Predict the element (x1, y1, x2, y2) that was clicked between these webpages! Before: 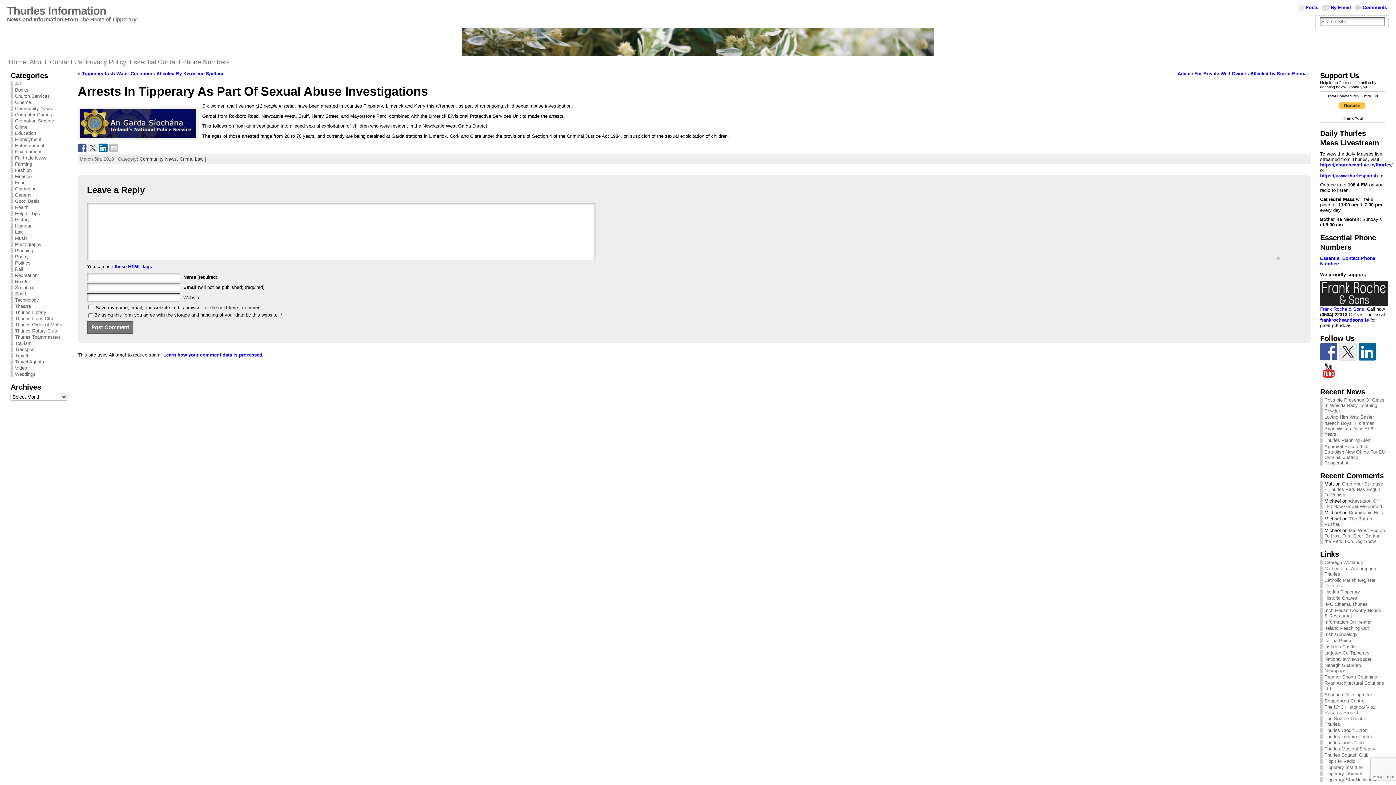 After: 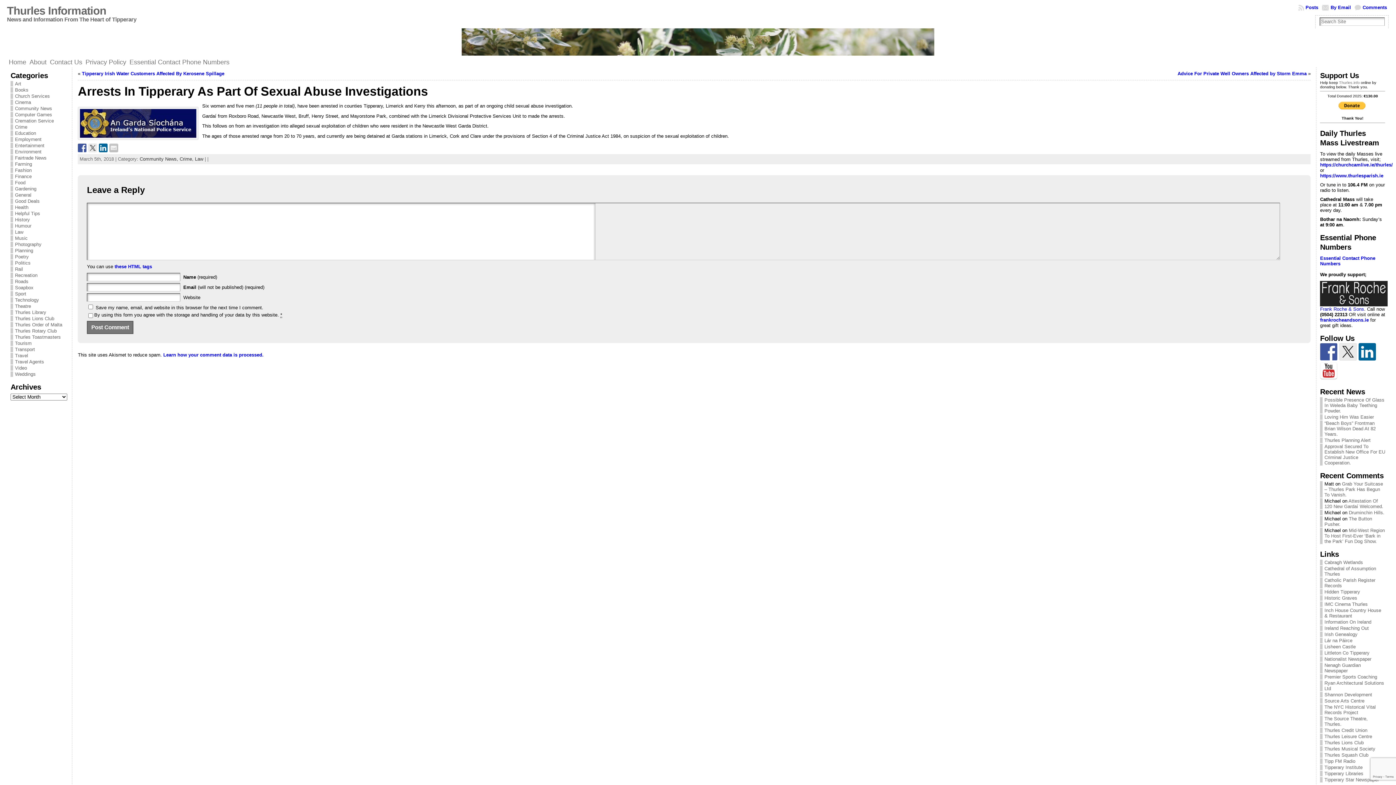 Action: bbox: (1358, 343, 1376, 360)